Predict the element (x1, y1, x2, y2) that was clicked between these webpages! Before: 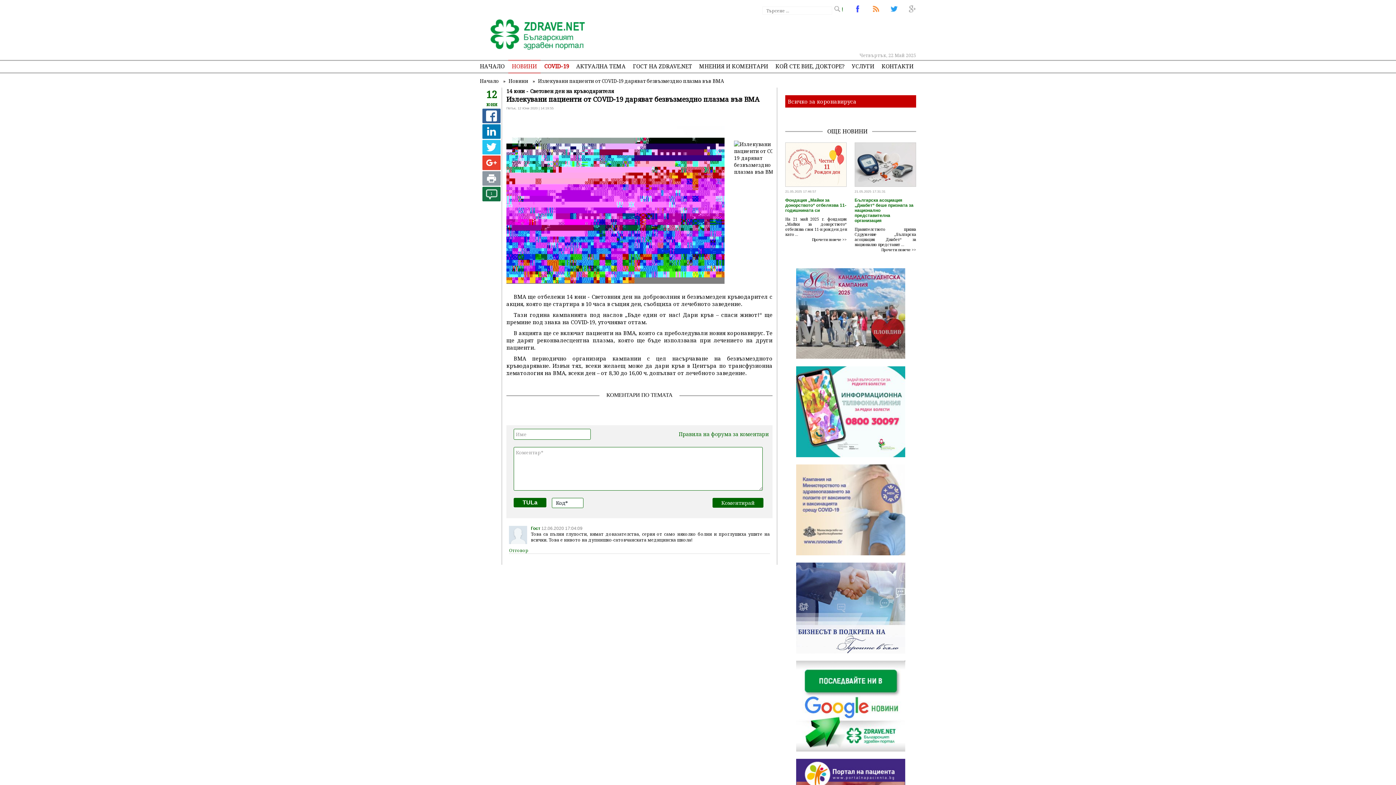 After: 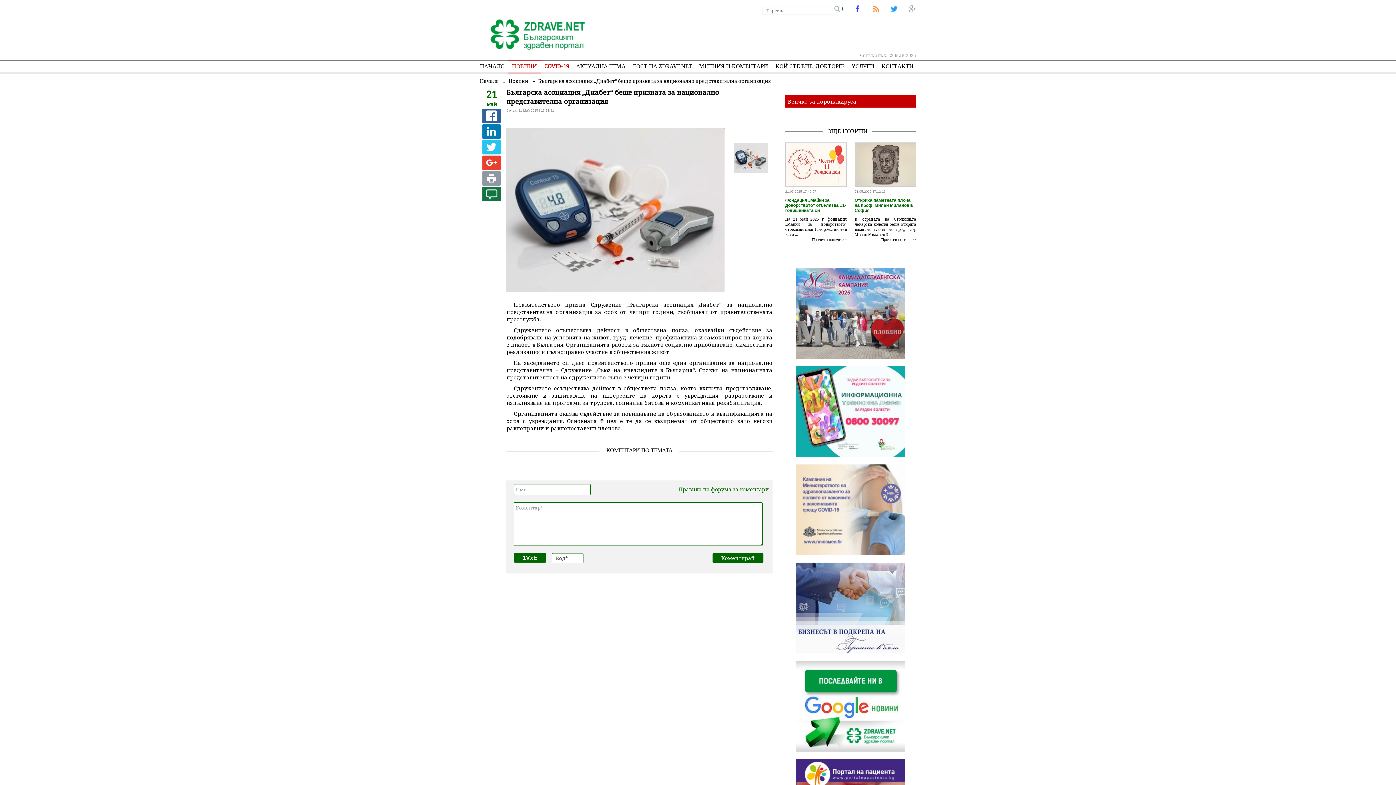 Action: bbox: (855, 142, 916, 189)